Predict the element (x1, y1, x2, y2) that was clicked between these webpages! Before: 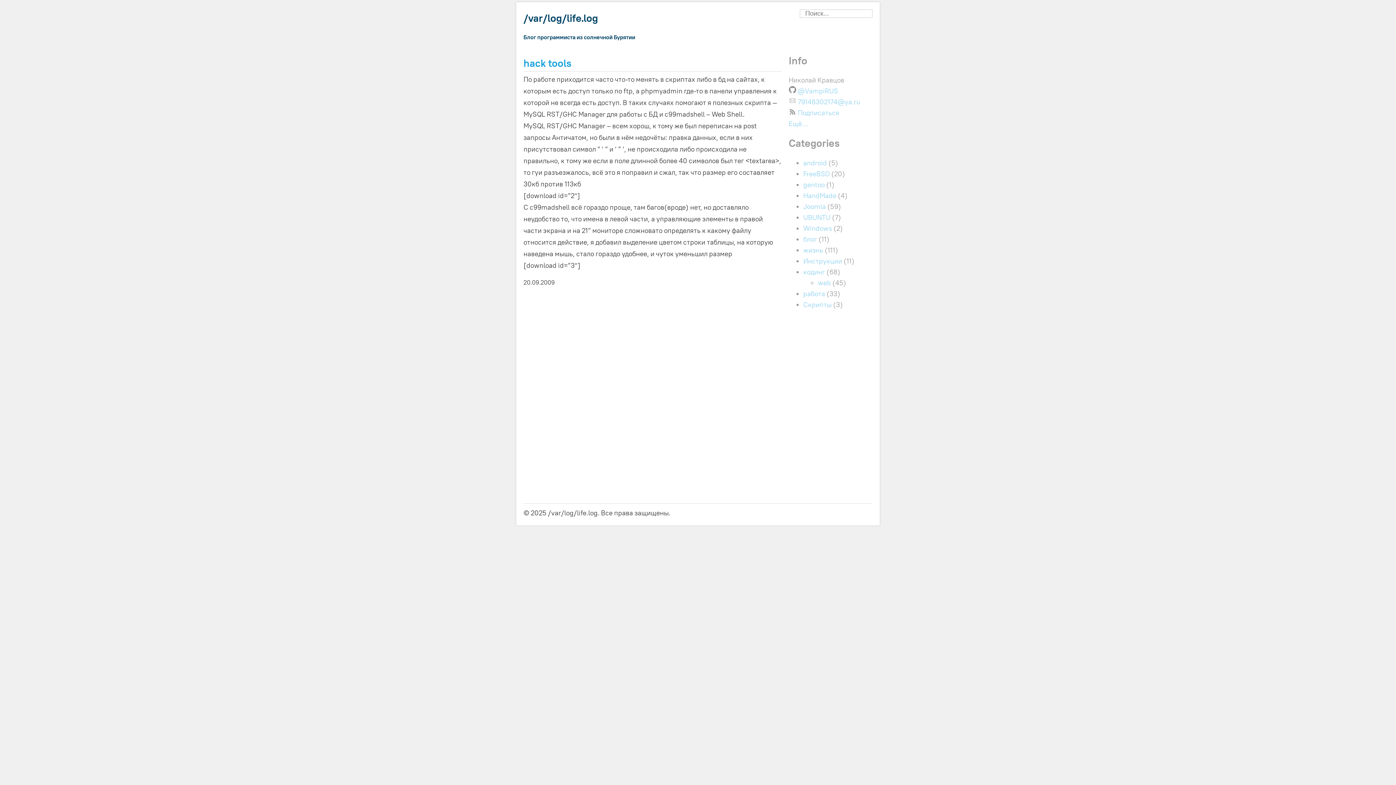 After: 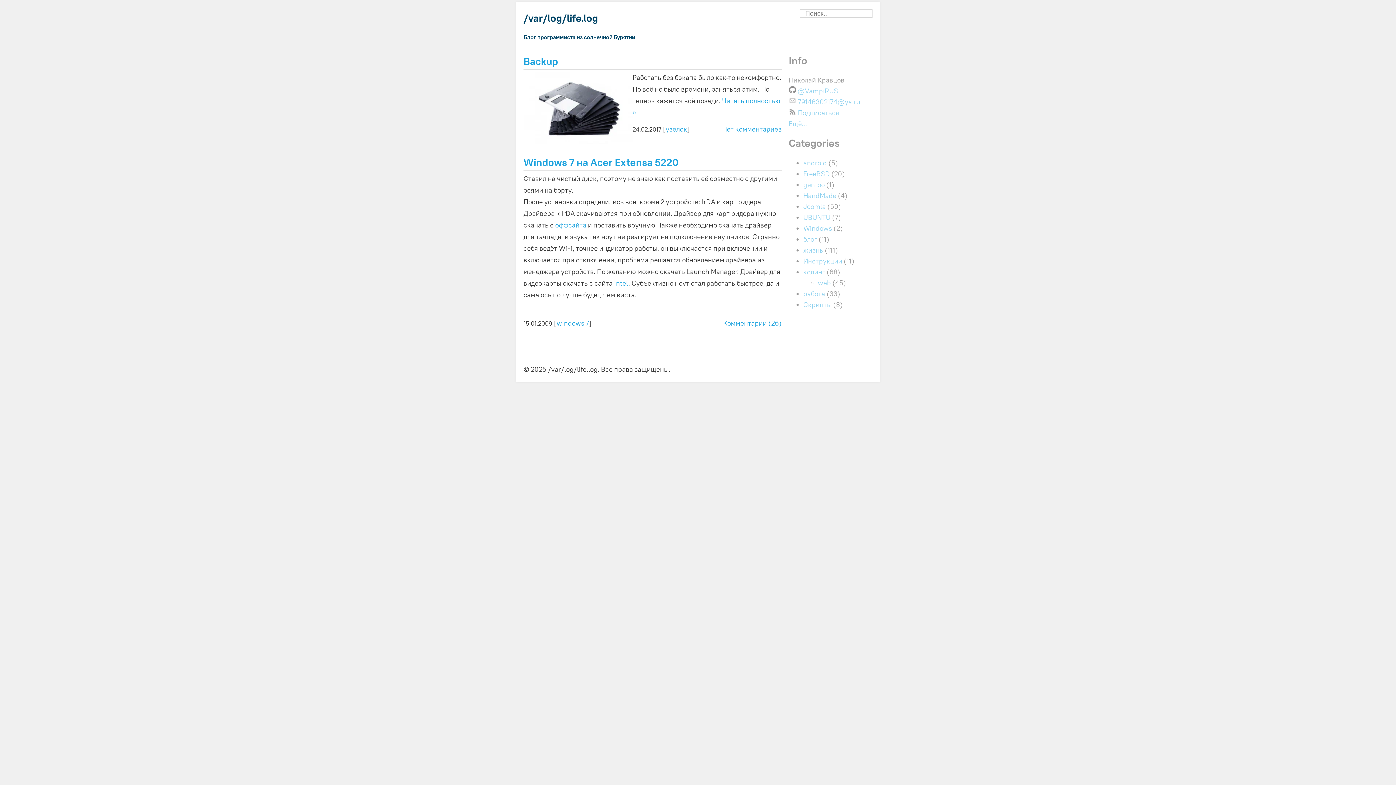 Action: bbox: (803, 223, 832, 232) label: Windows